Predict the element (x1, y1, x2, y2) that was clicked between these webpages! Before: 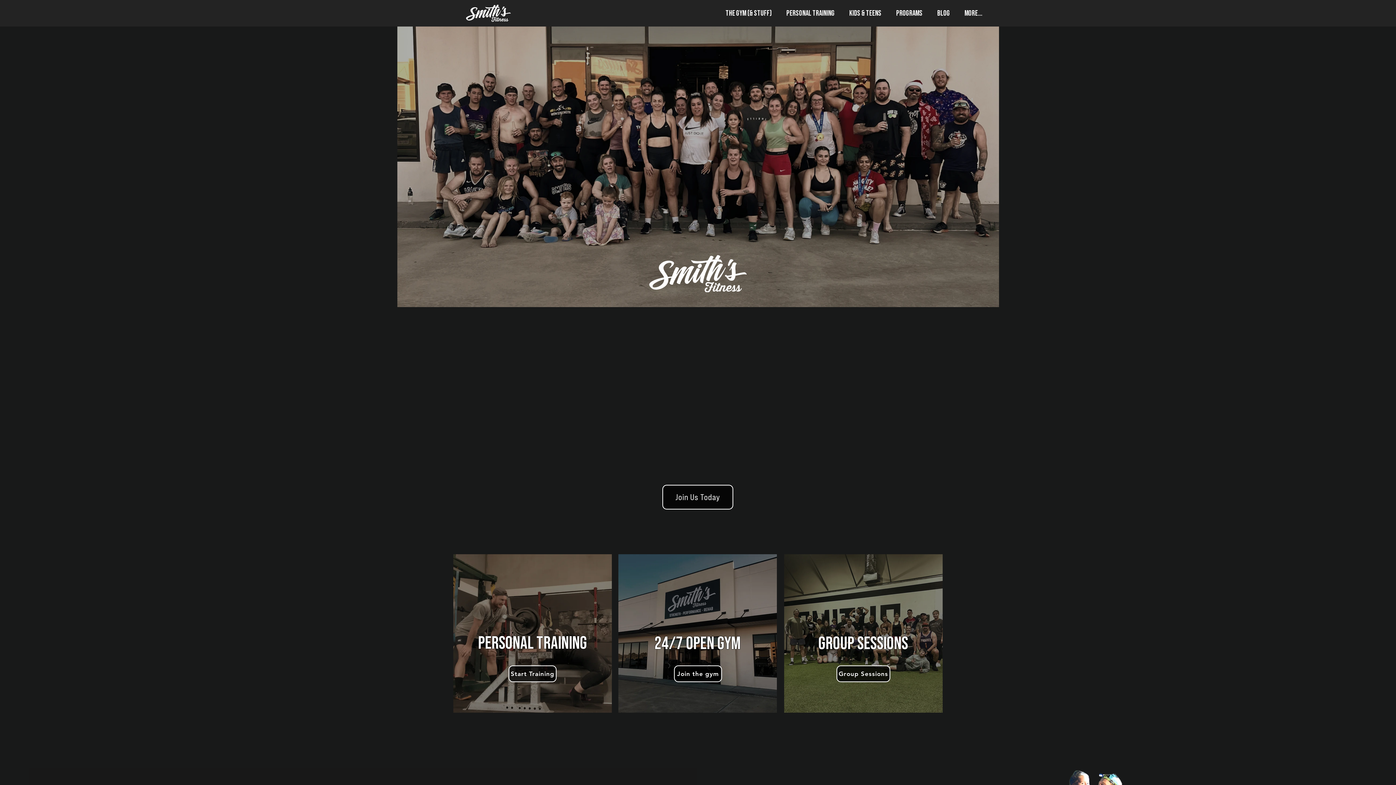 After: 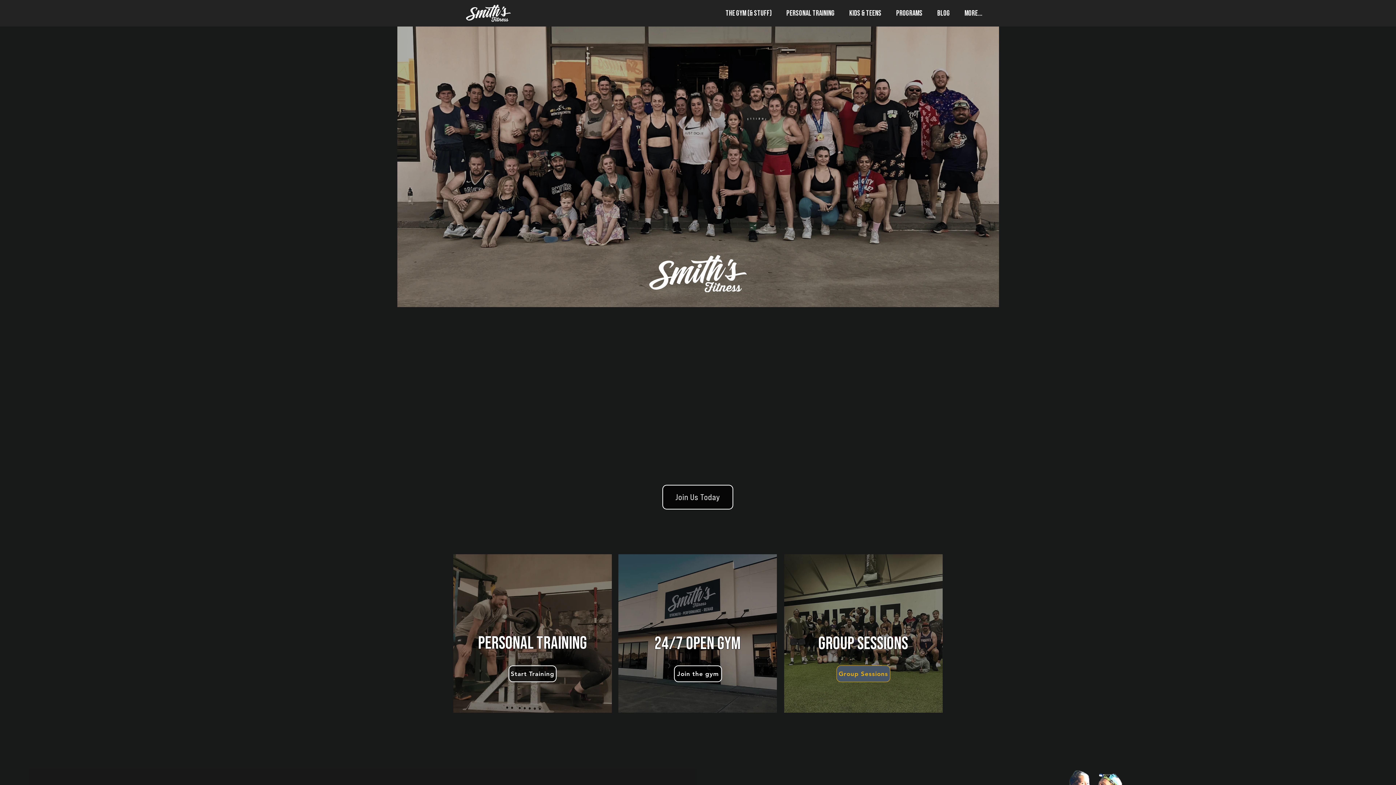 Action: label: Group Sessions bbox: (836, 665, 890, 682)